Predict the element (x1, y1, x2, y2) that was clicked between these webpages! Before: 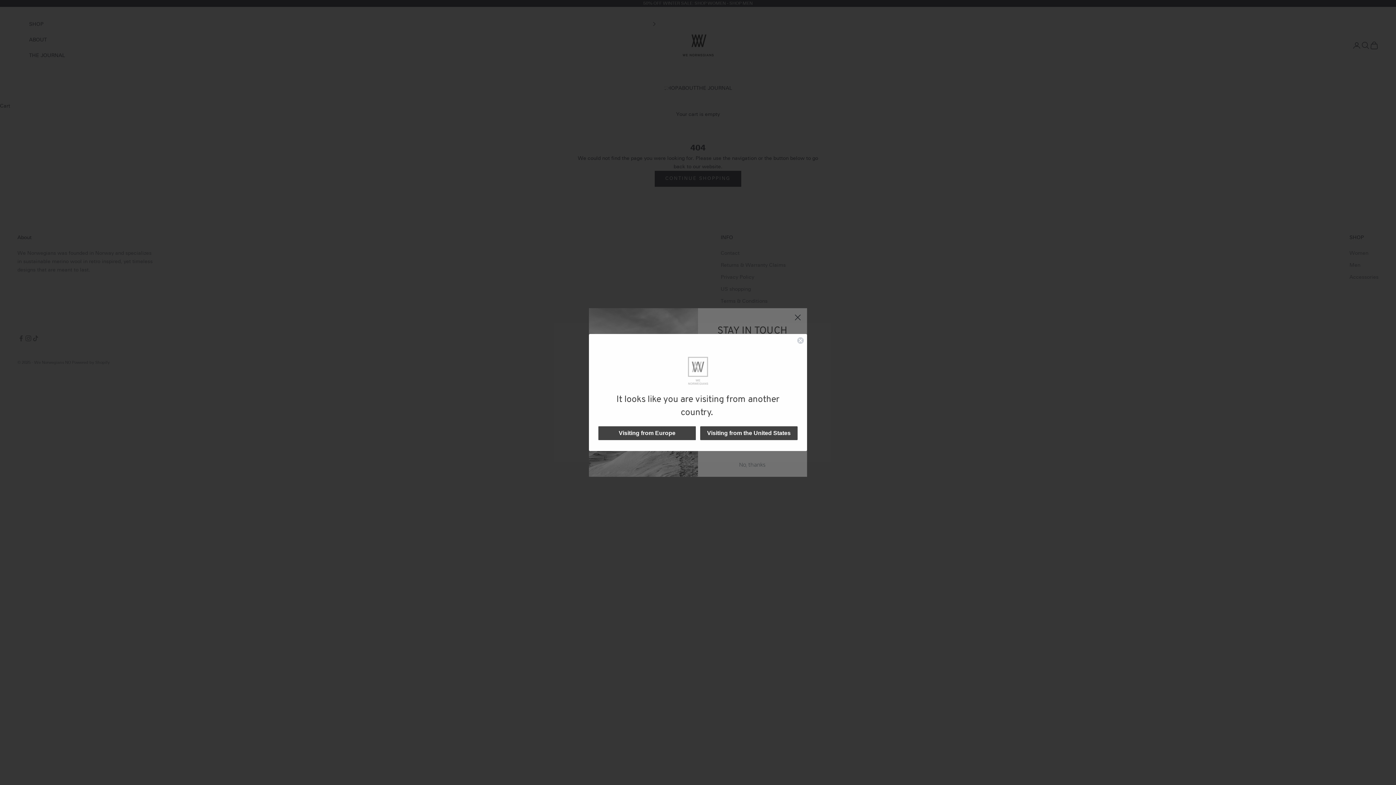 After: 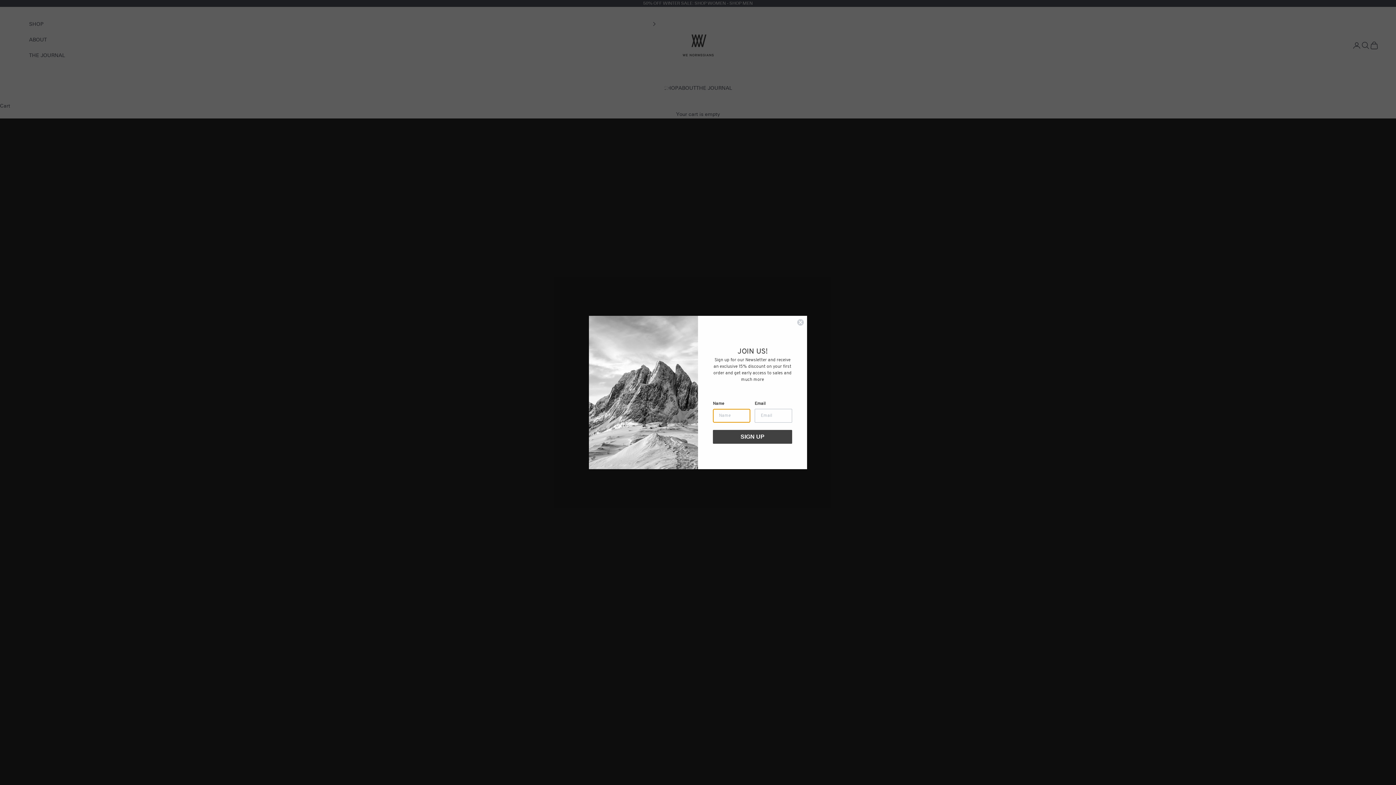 Action: label: Visiting from the United States bbox: (700, 426, 797, 440)